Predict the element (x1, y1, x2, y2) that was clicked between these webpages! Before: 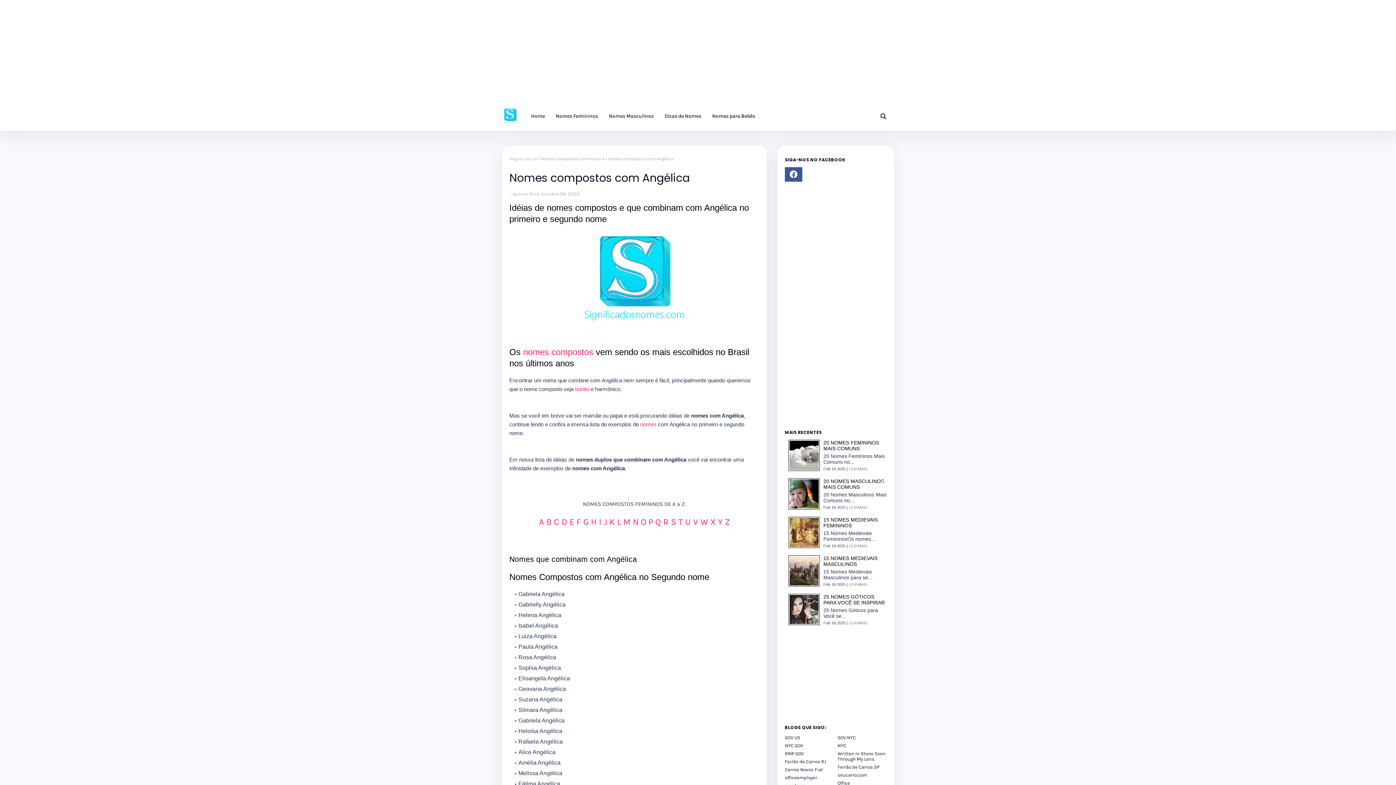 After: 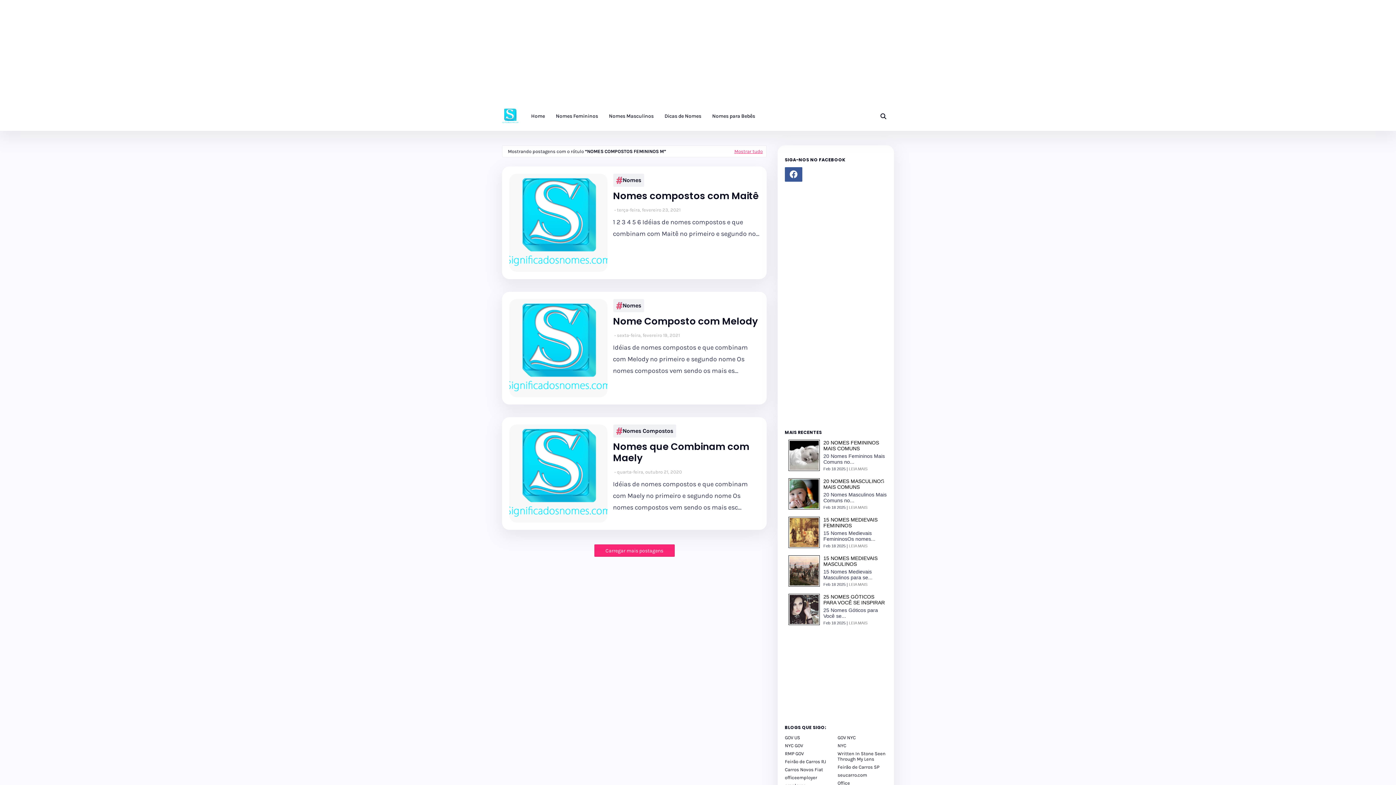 Action: bbox: (623, 517, 632, 527) label: M 